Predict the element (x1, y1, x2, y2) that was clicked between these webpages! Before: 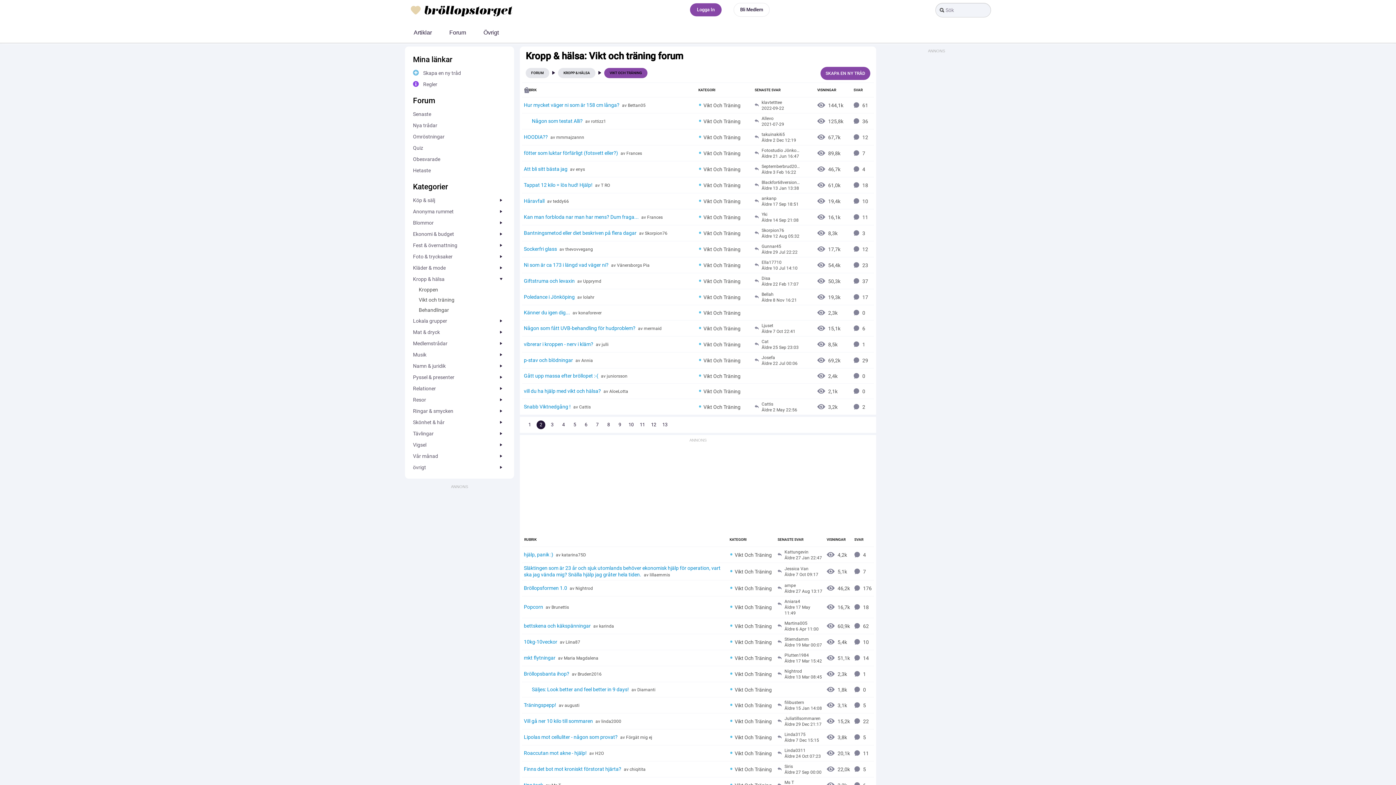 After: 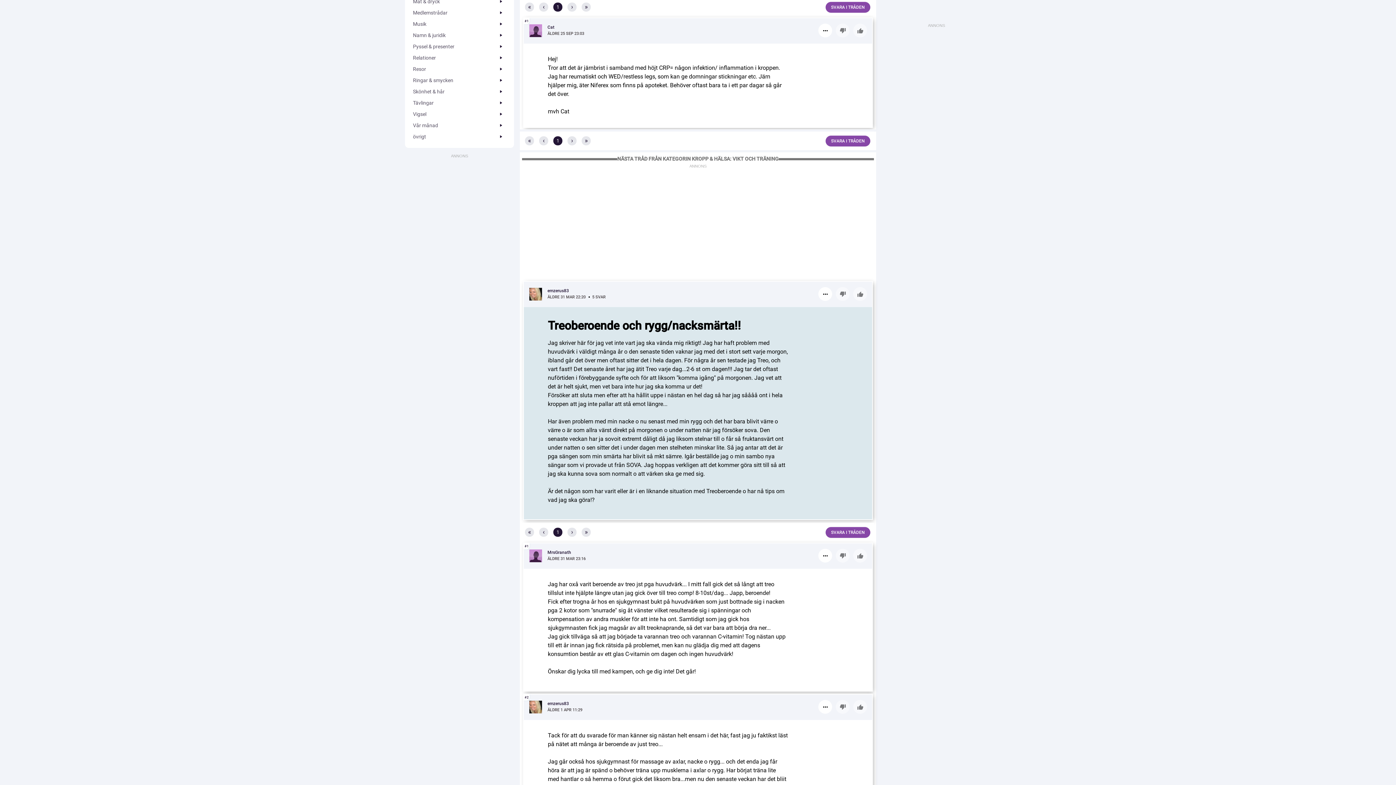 Action: label: Cat

Äldre 25 Sep 23:03 bbox: (754, 338, 813, 350)